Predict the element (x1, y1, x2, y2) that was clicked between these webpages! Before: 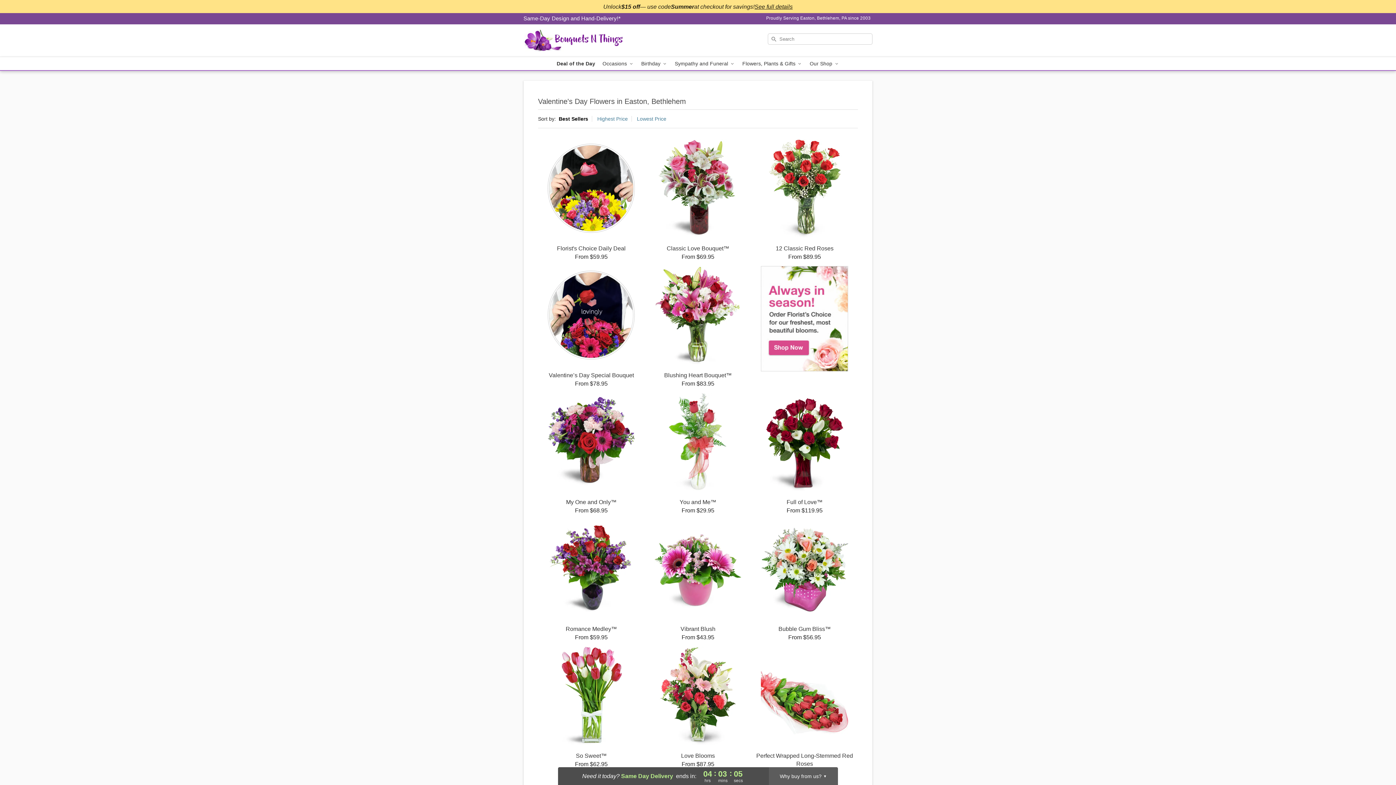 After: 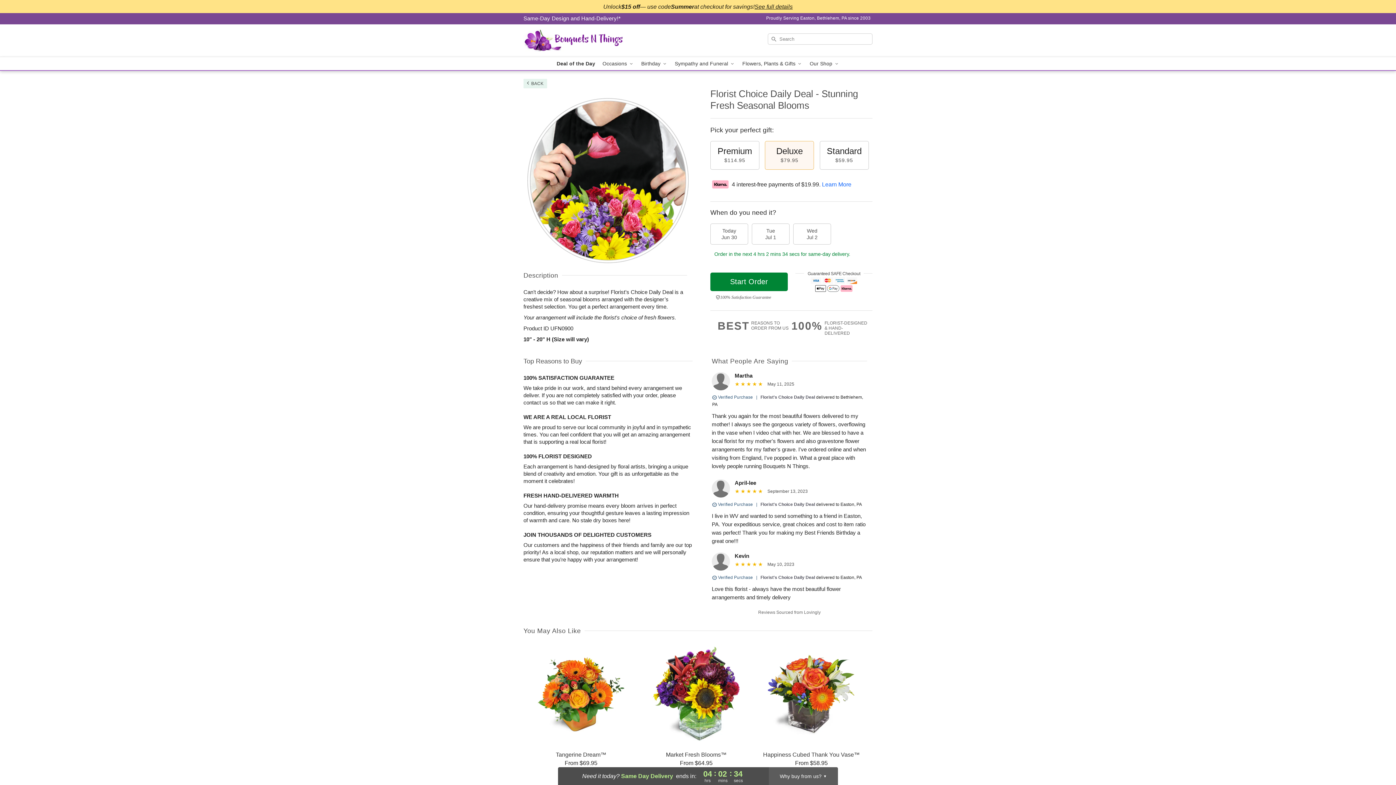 Action: bbox: (538, 139, 644, 260) label: Florist's Choice Daily Deal

From $59.95